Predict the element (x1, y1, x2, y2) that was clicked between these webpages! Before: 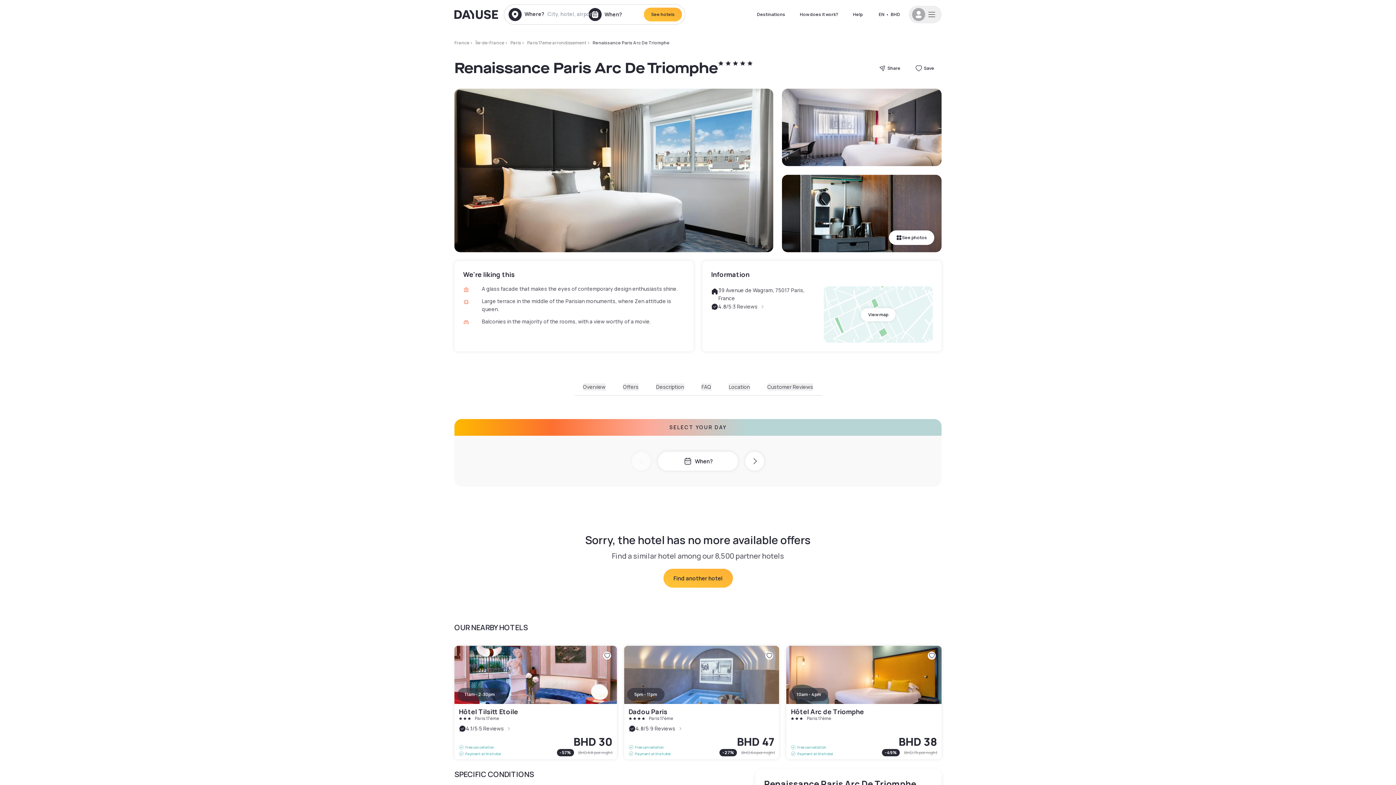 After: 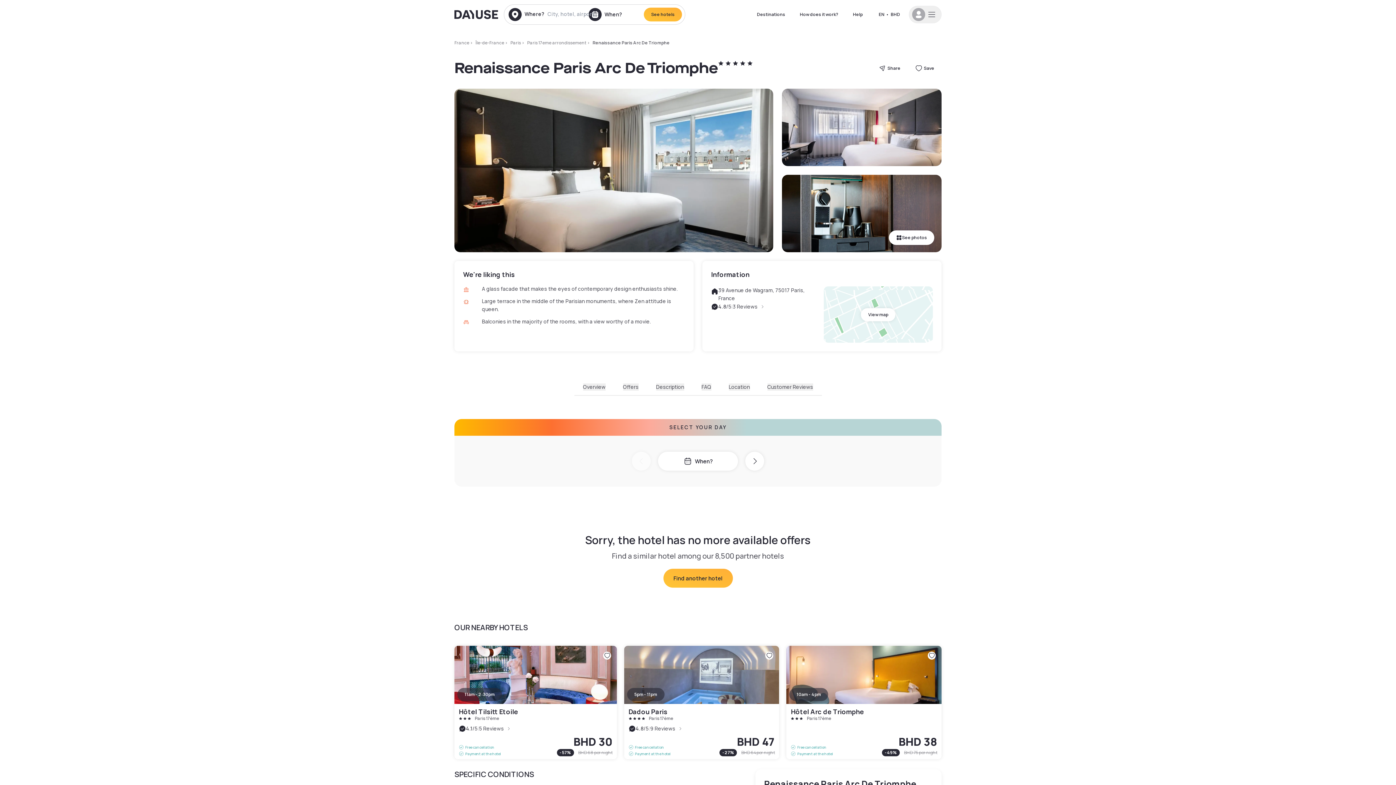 Action: bbox: (583, 383, 605, 390) label: Overview